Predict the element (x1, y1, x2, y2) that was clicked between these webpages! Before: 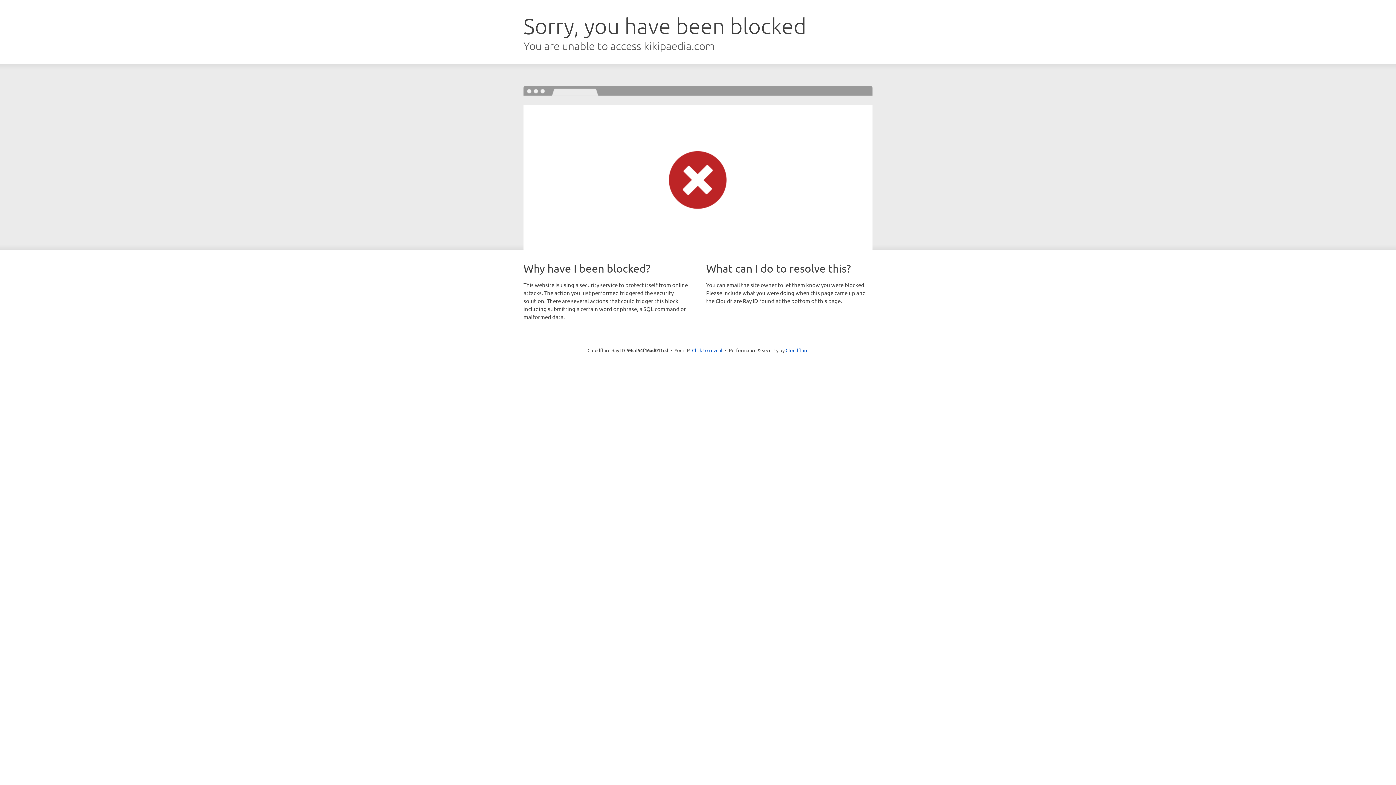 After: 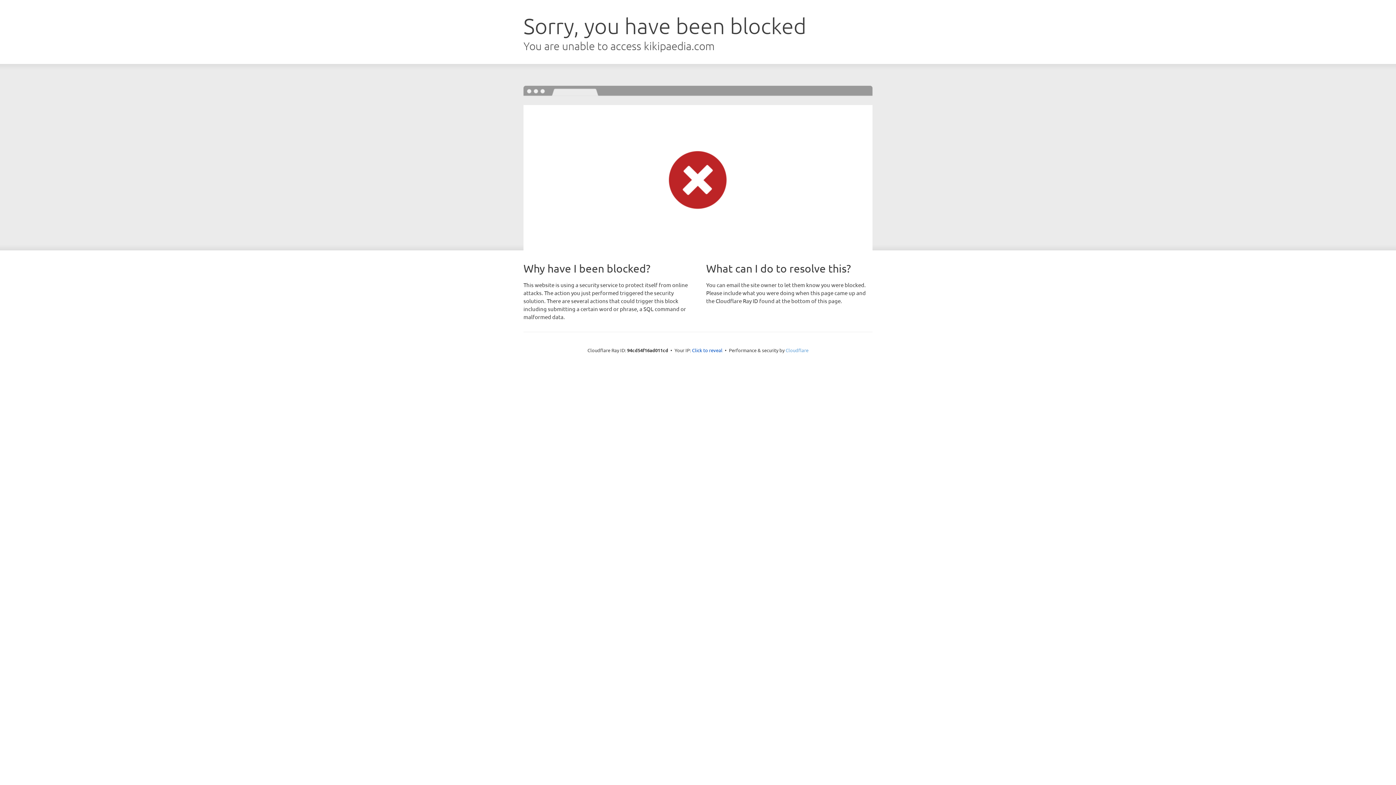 Action: bbox: (785, 347, 808, 353) label: Cloudflare